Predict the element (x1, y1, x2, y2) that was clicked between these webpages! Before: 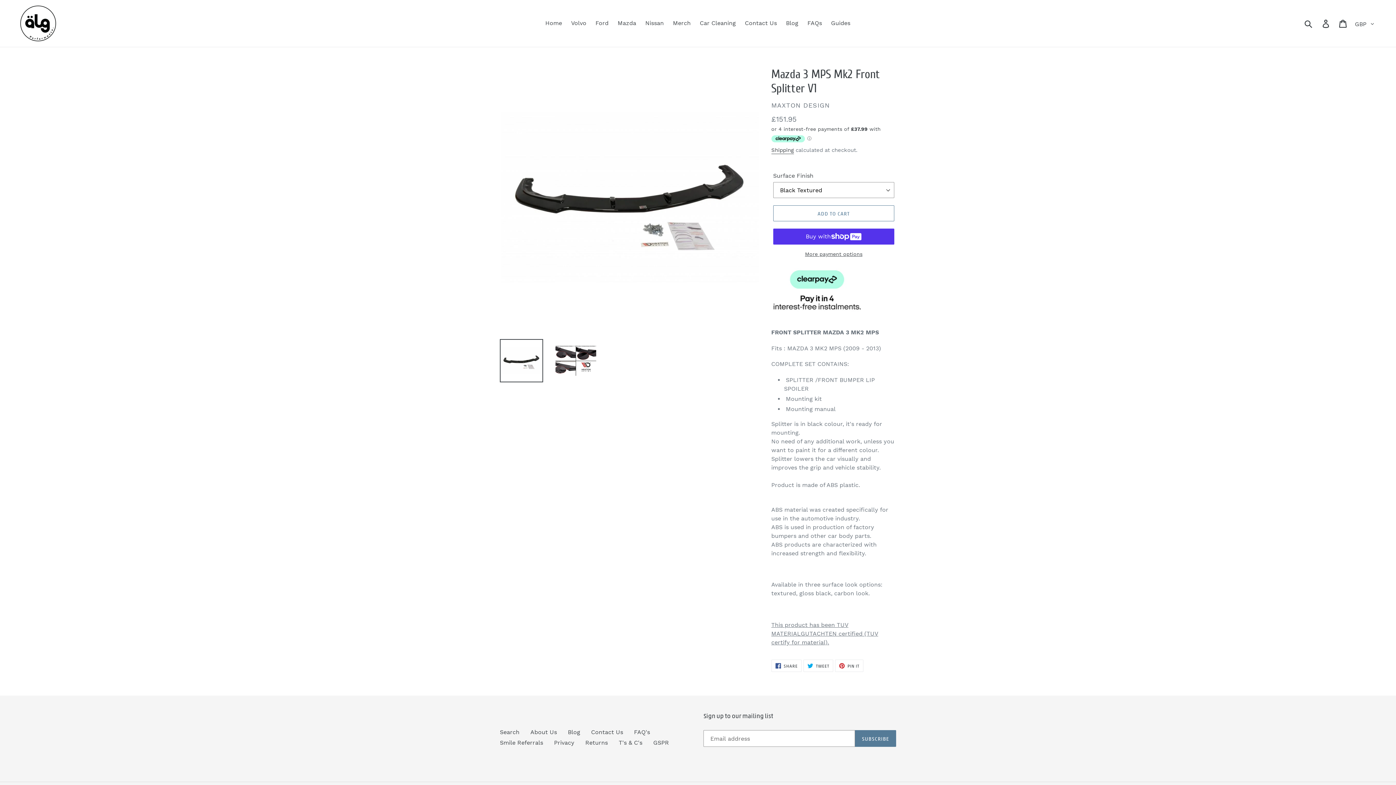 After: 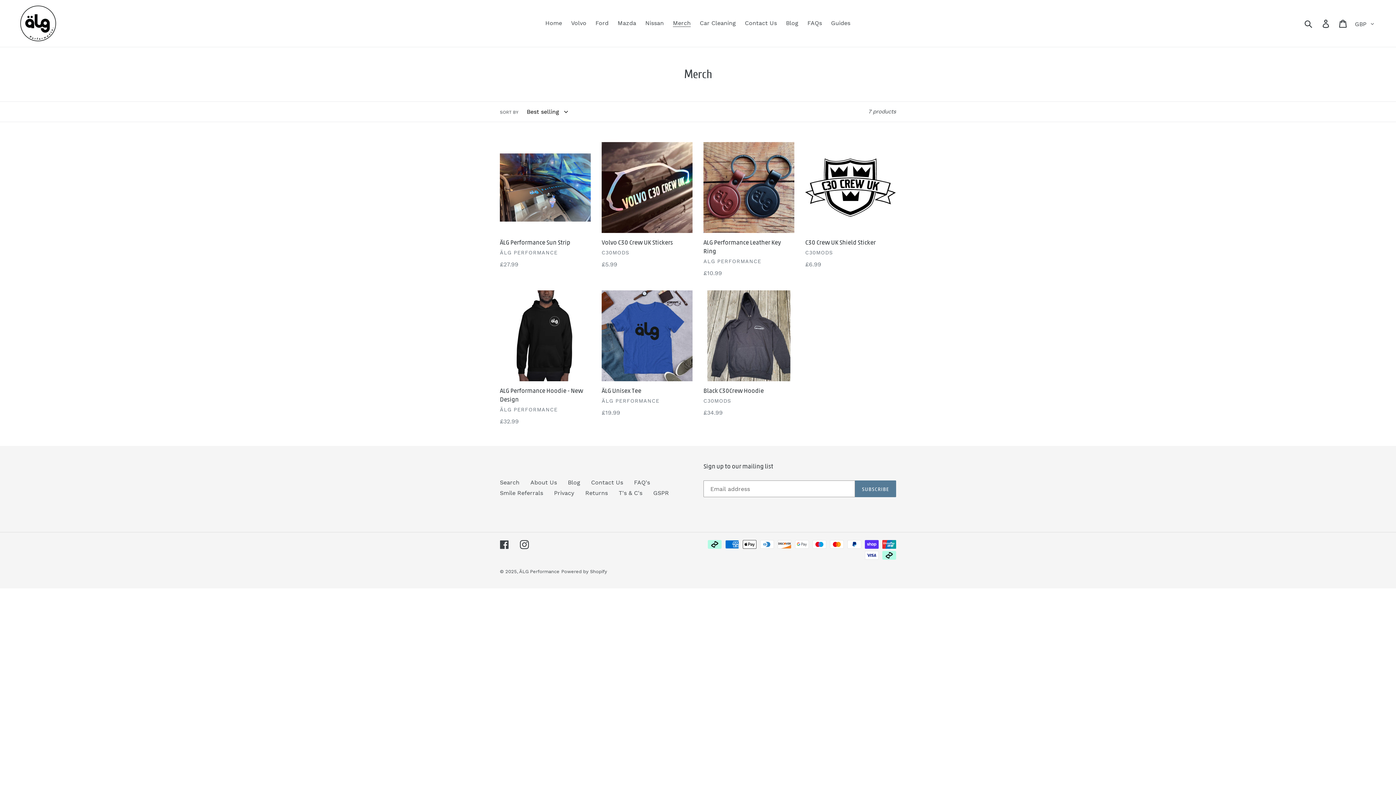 Action: label: Merch bbox: (669, 17, 694, 28)